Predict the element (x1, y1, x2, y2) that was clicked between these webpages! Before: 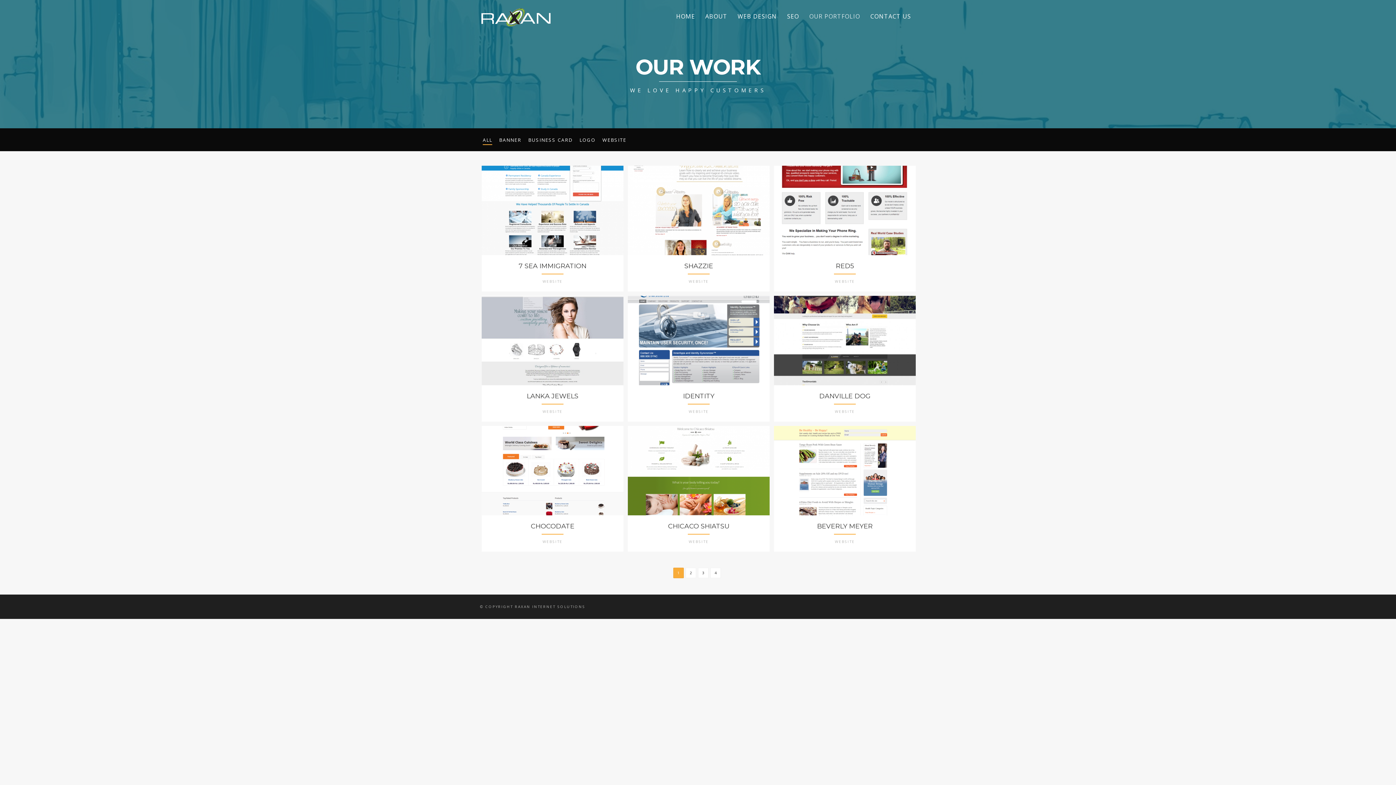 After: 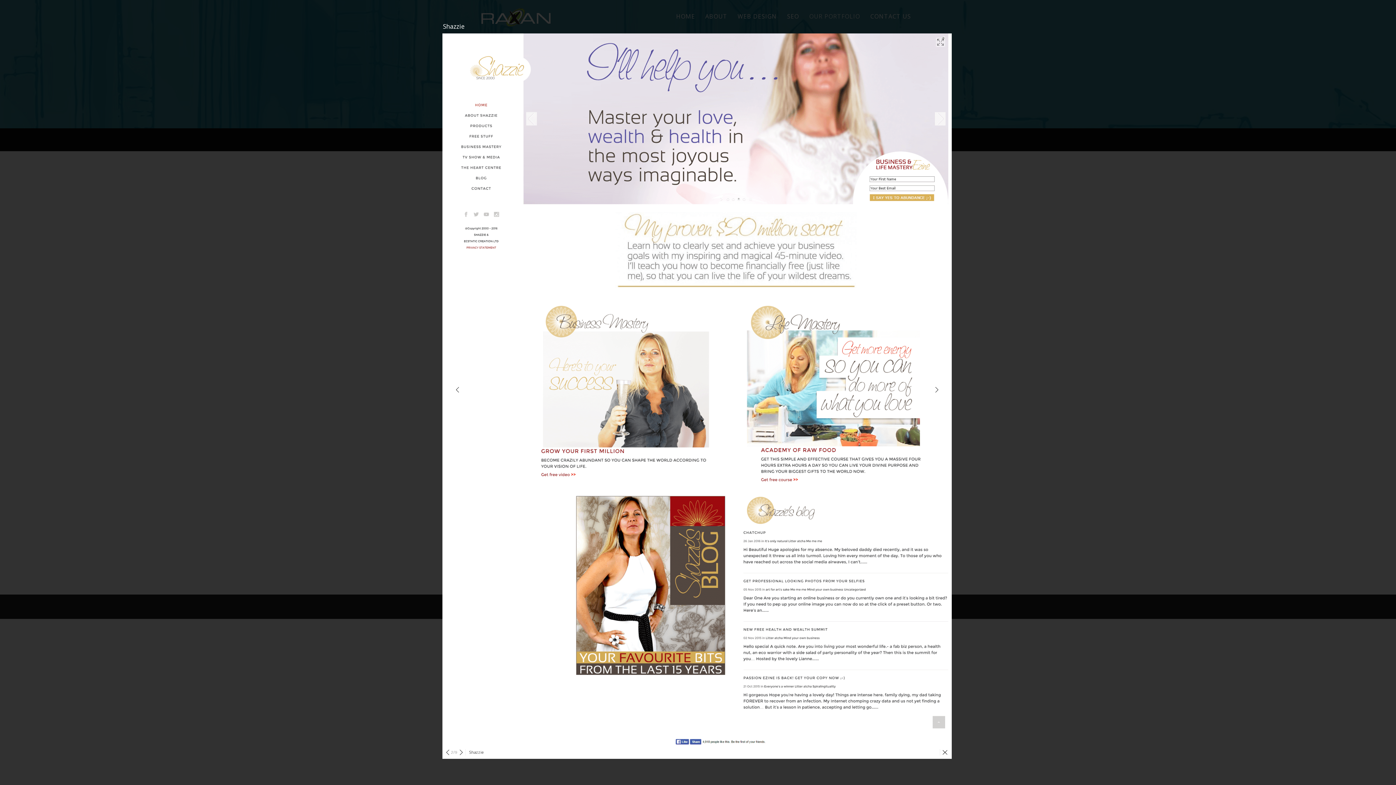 Action: label: SHAZZIE
WEBSITE bbox: (628, 165, 769, 291)